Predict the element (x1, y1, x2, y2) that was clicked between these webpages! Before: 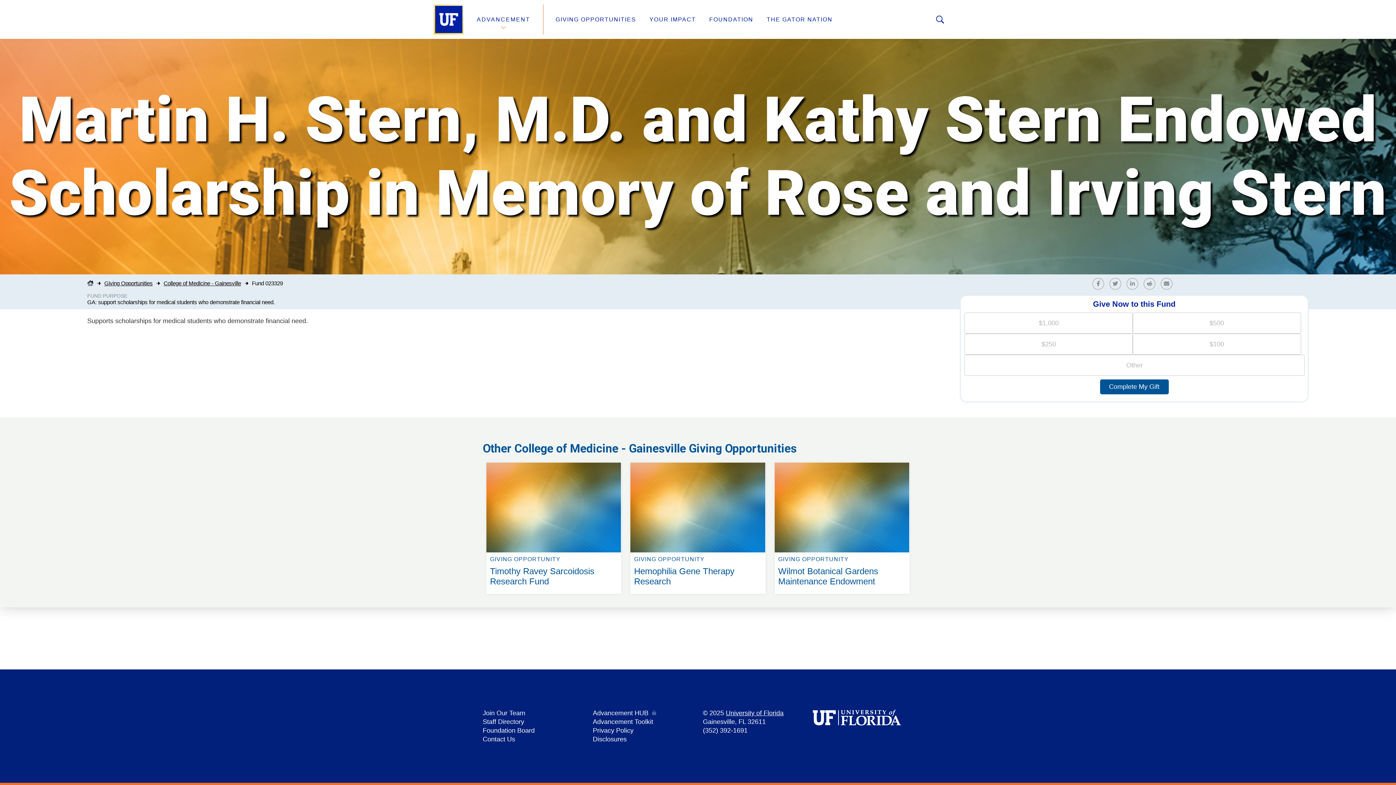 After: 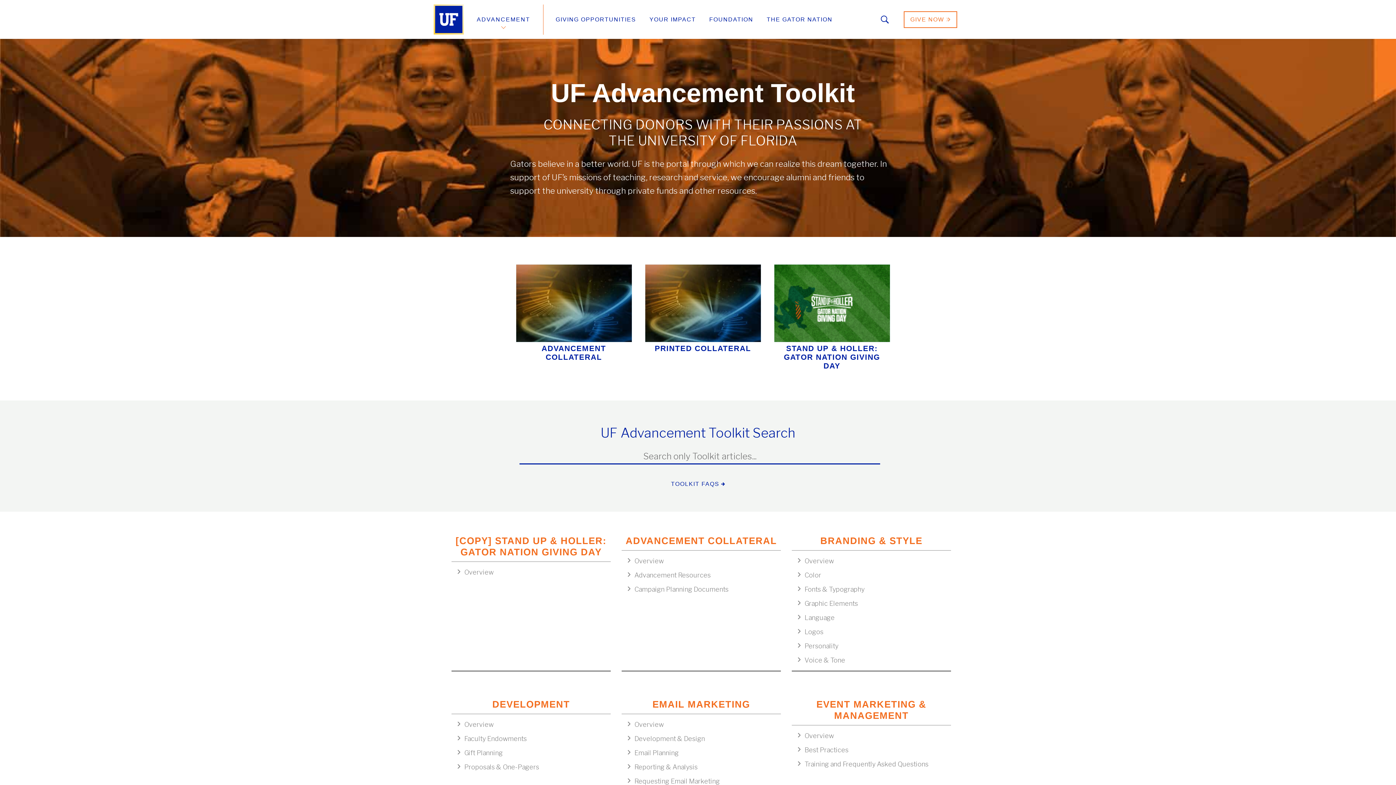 Action: label: Advancement Toolkit bbox: (592, 718, 653, 725)